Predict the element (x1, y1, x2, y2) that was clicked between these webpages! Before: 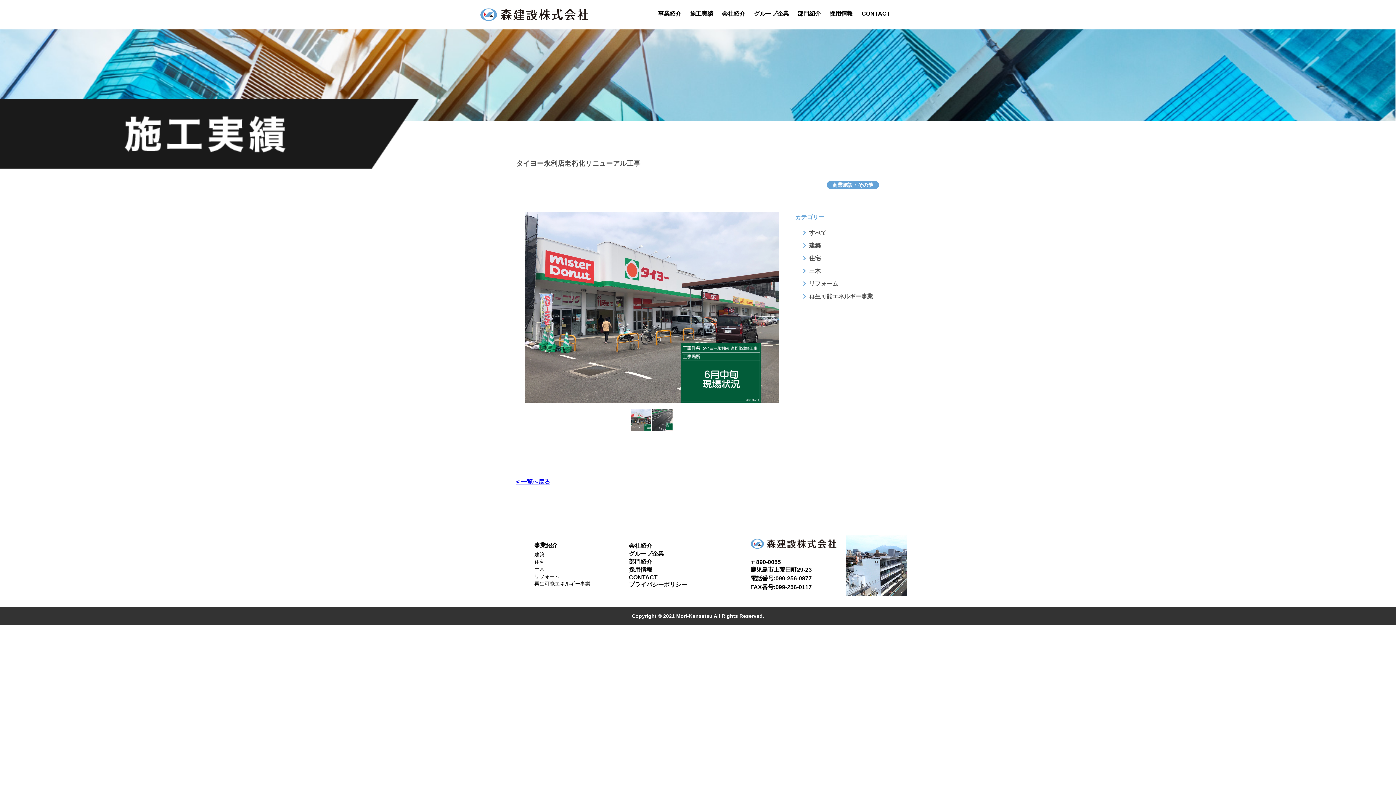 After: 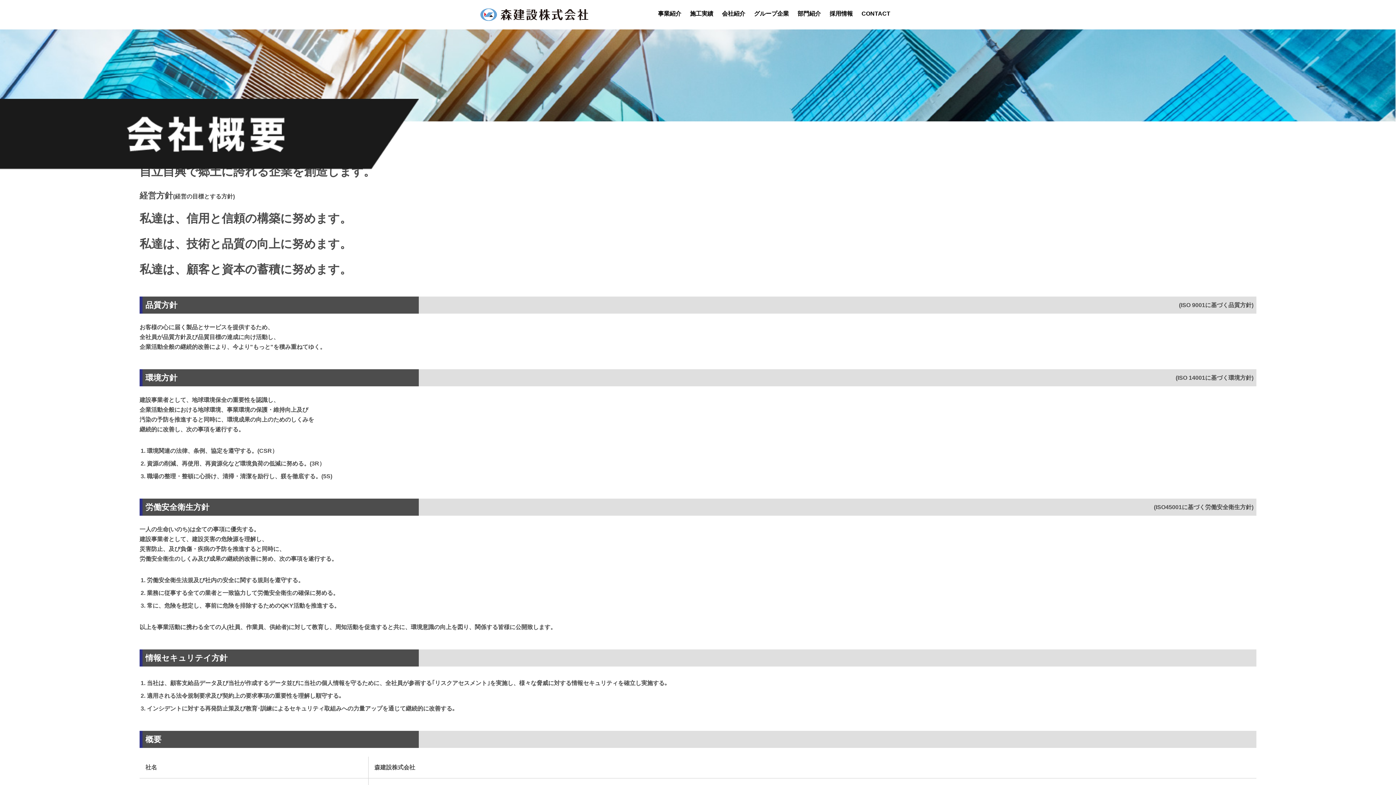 Action: bbox: (722, 10, 745, 19) label: 会社紹介